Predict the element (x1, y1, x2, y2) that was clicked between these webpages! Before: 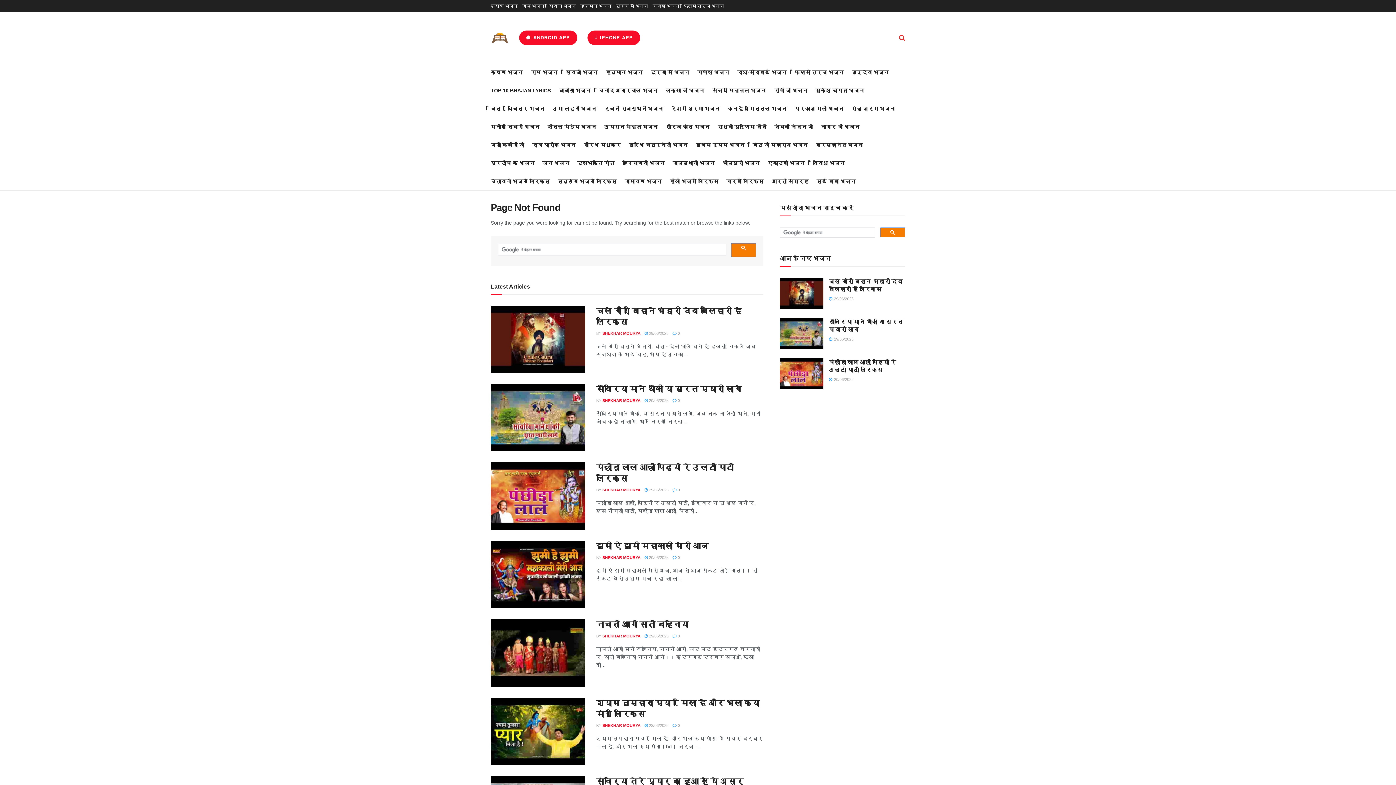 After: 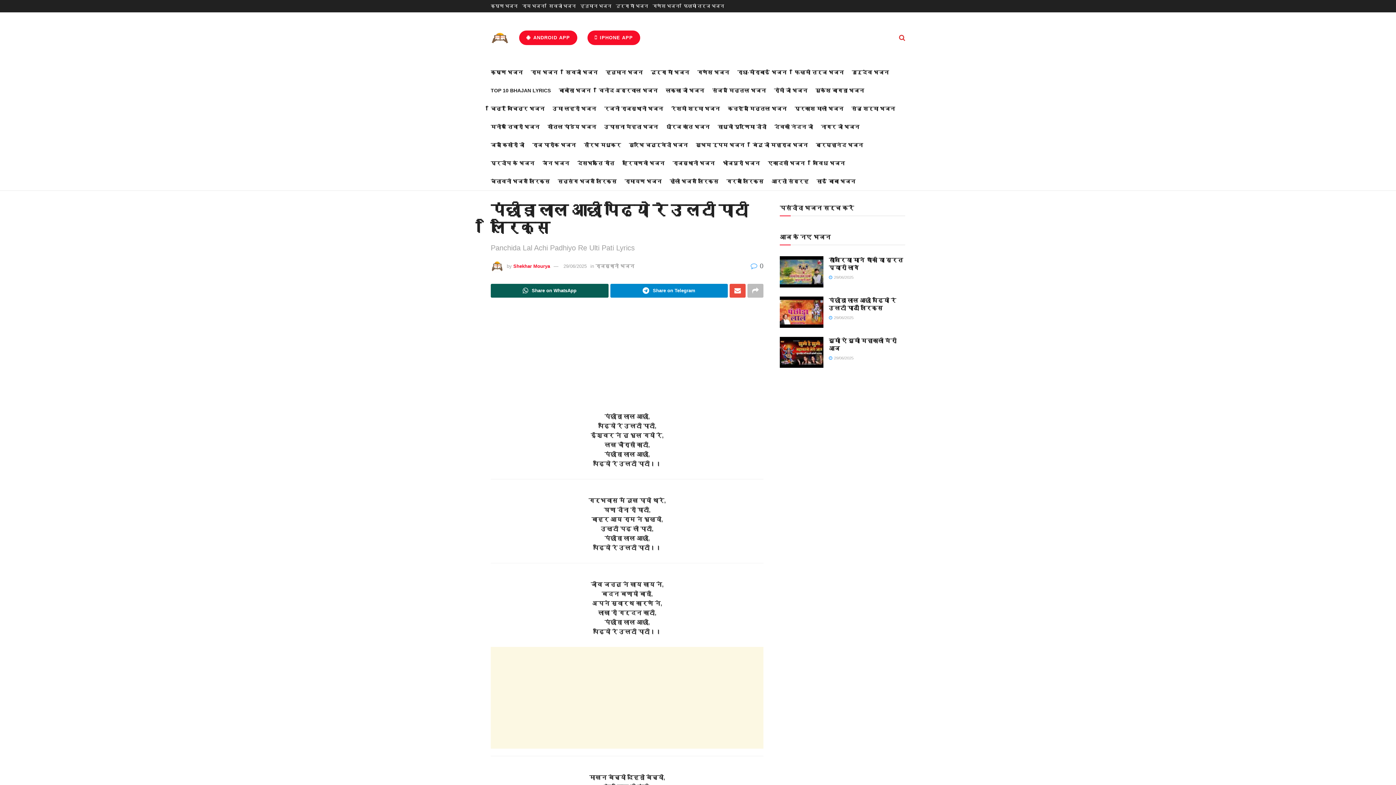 Action: bbox: (672, 488, 680, 492) label:  0